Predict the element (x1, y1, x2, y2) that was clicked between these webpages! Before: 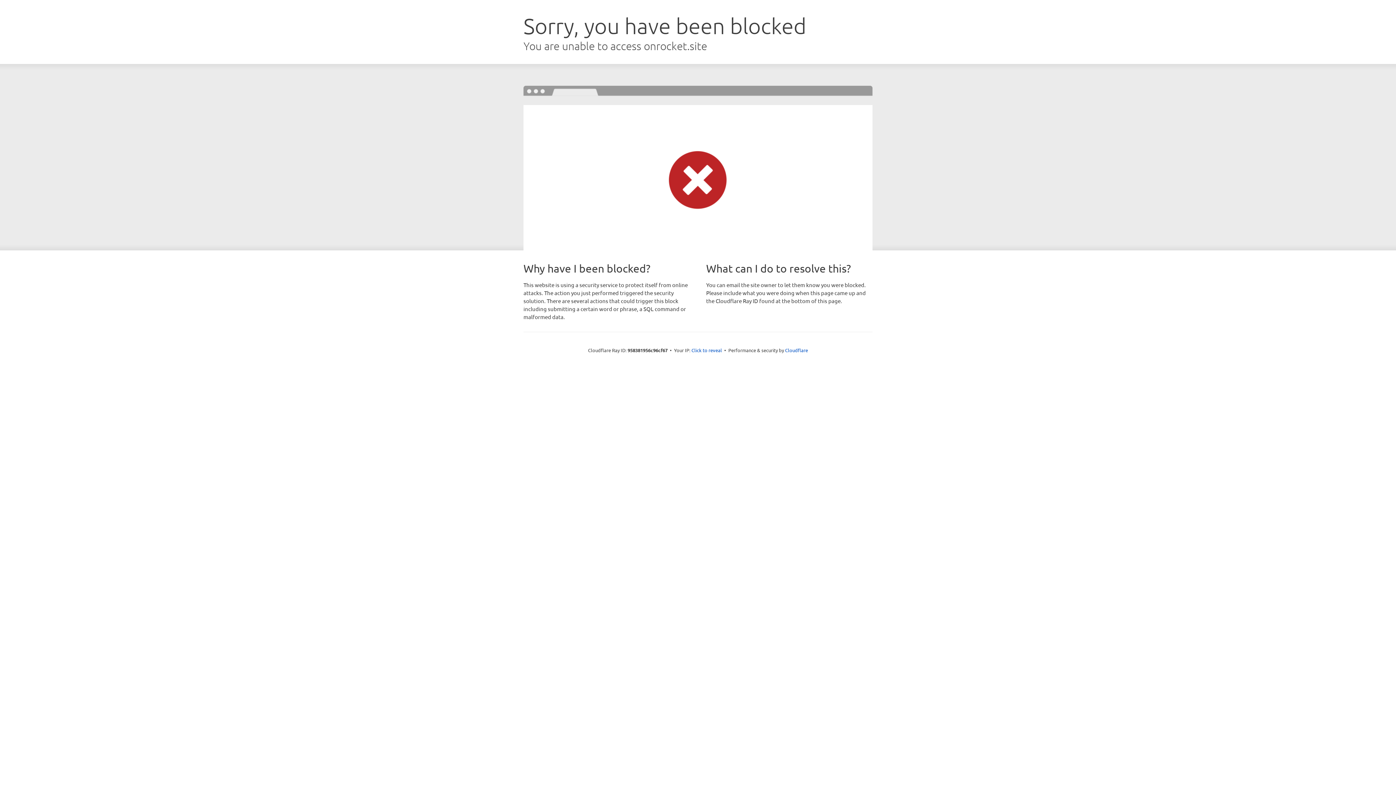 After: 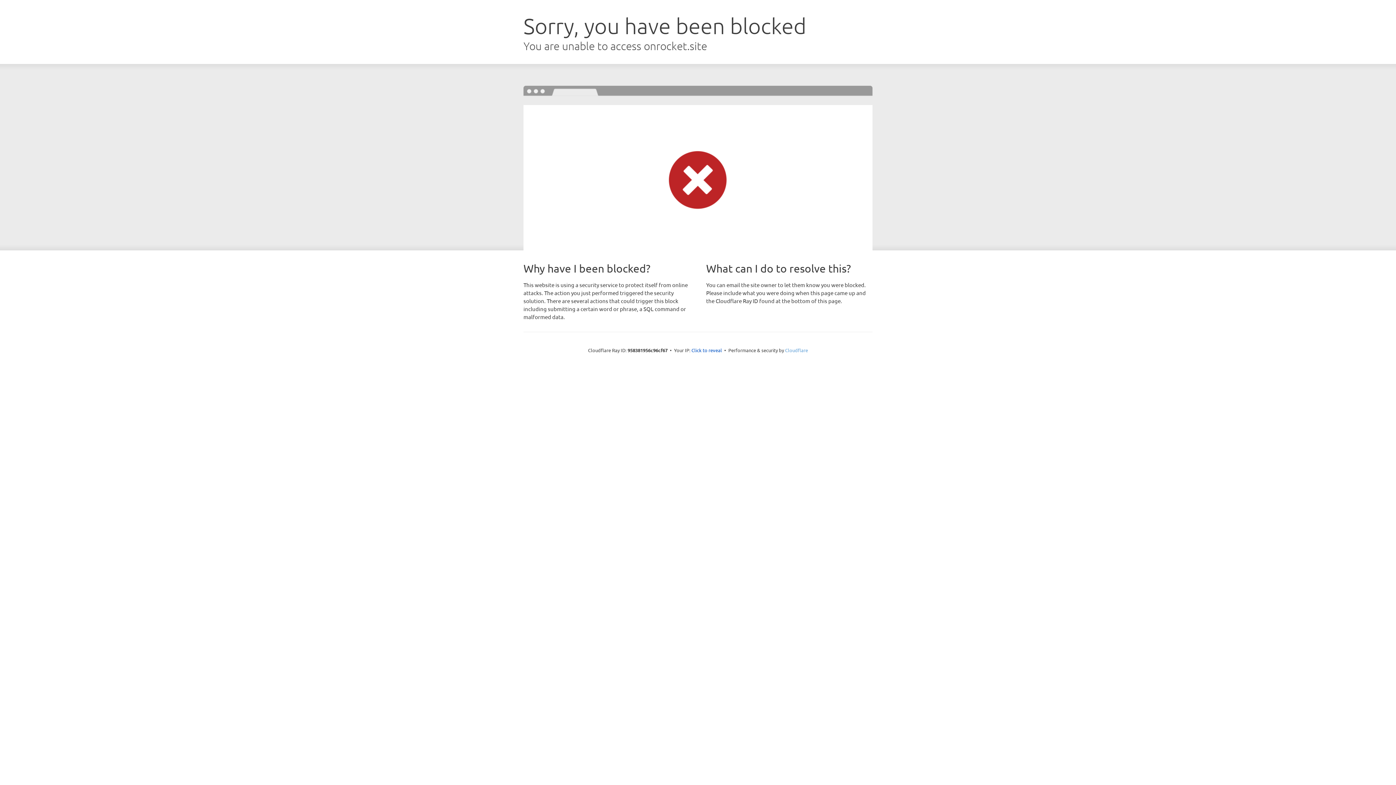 Action: bbox: (785, 347, 808, 353) label: Cloudflare